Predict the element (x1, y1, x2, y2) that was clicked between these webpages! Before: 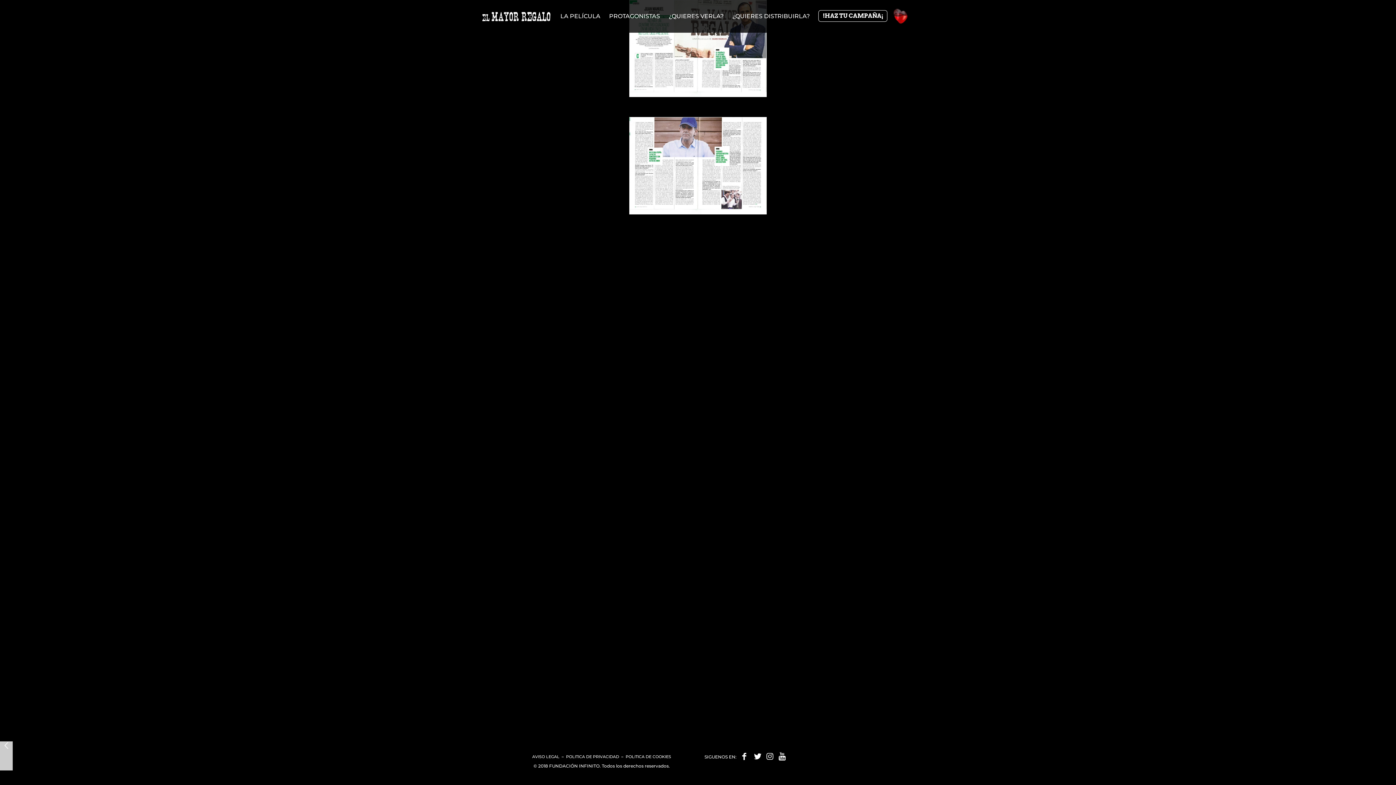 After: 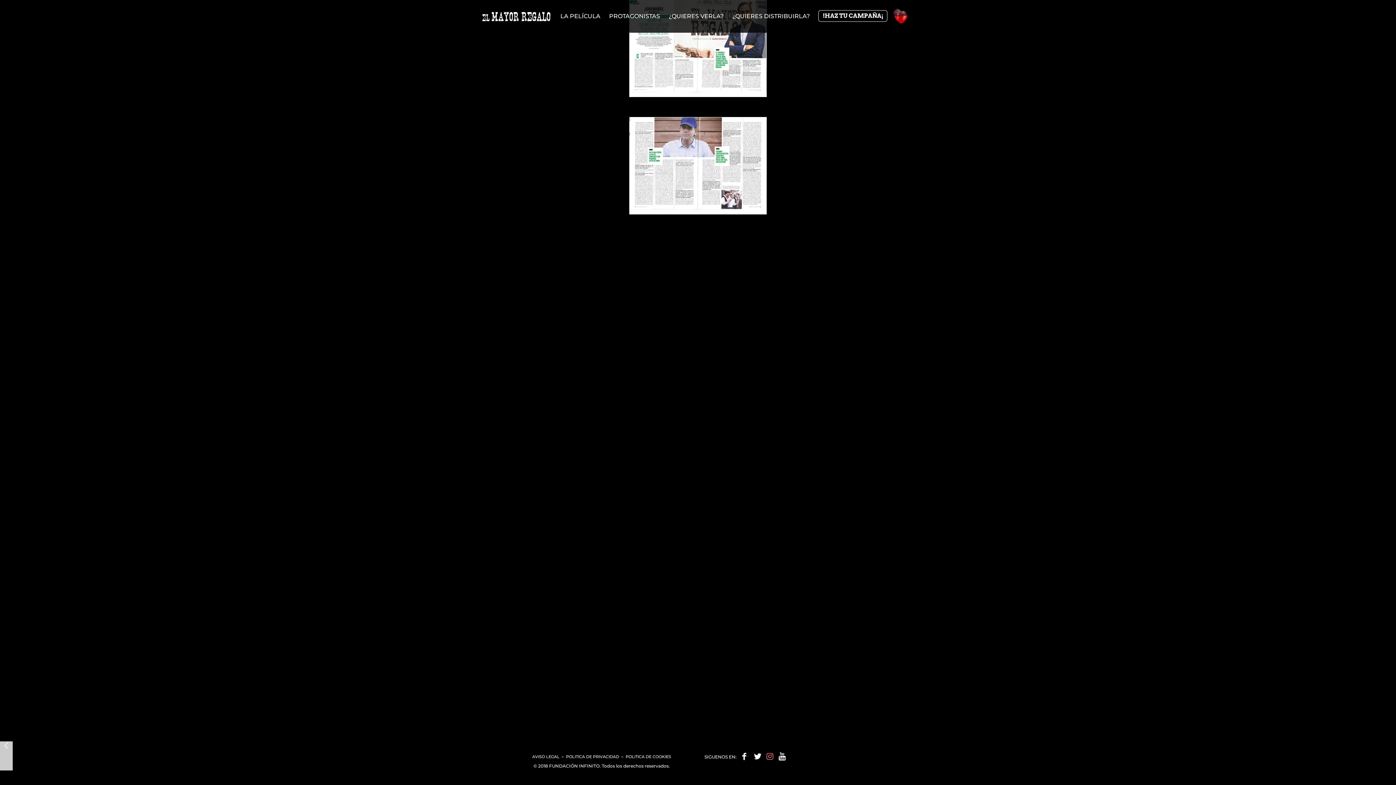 Action: bbox: (764, 754, 775, 760)